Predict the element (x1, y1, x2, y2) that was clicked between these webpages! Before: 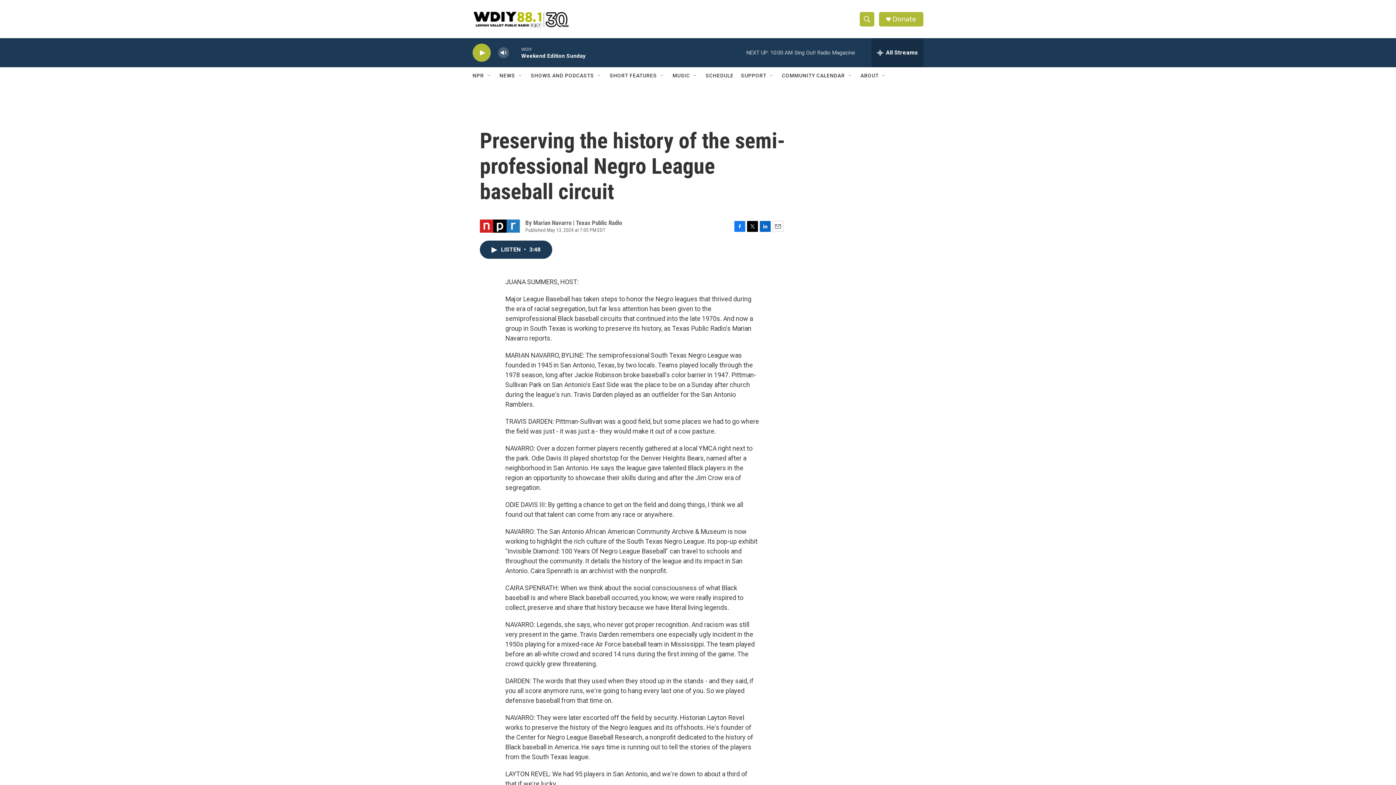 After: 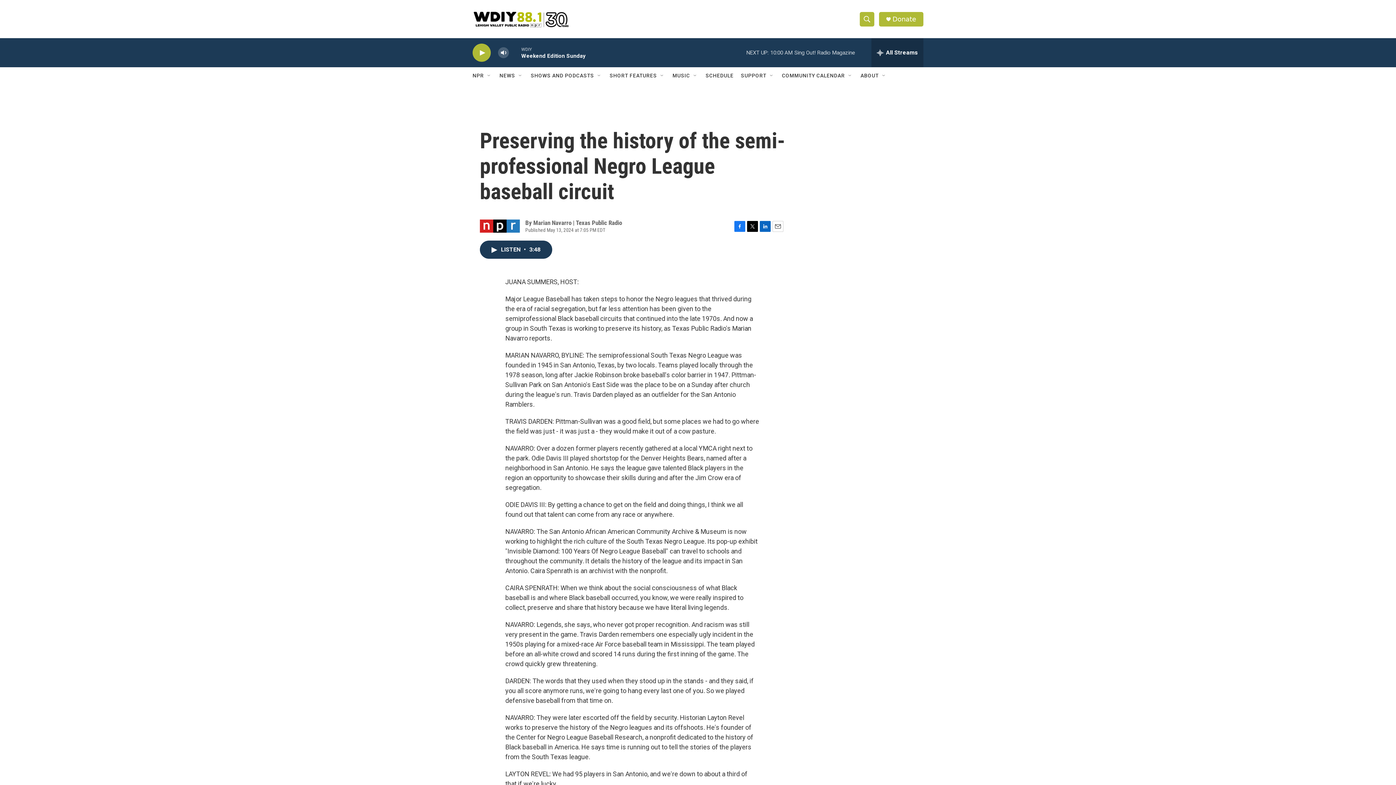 Action: label: Twitter bbox: (747, 228, 758, 239)